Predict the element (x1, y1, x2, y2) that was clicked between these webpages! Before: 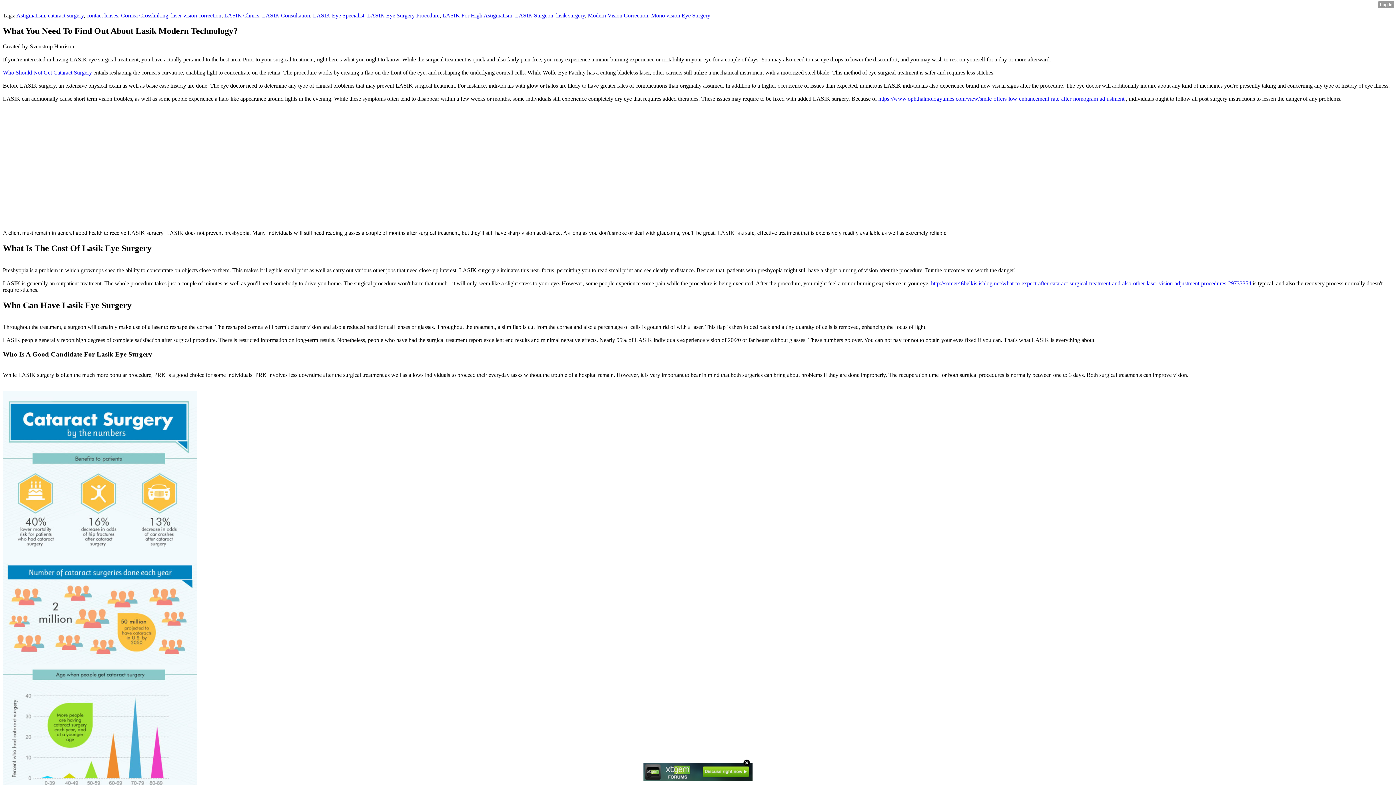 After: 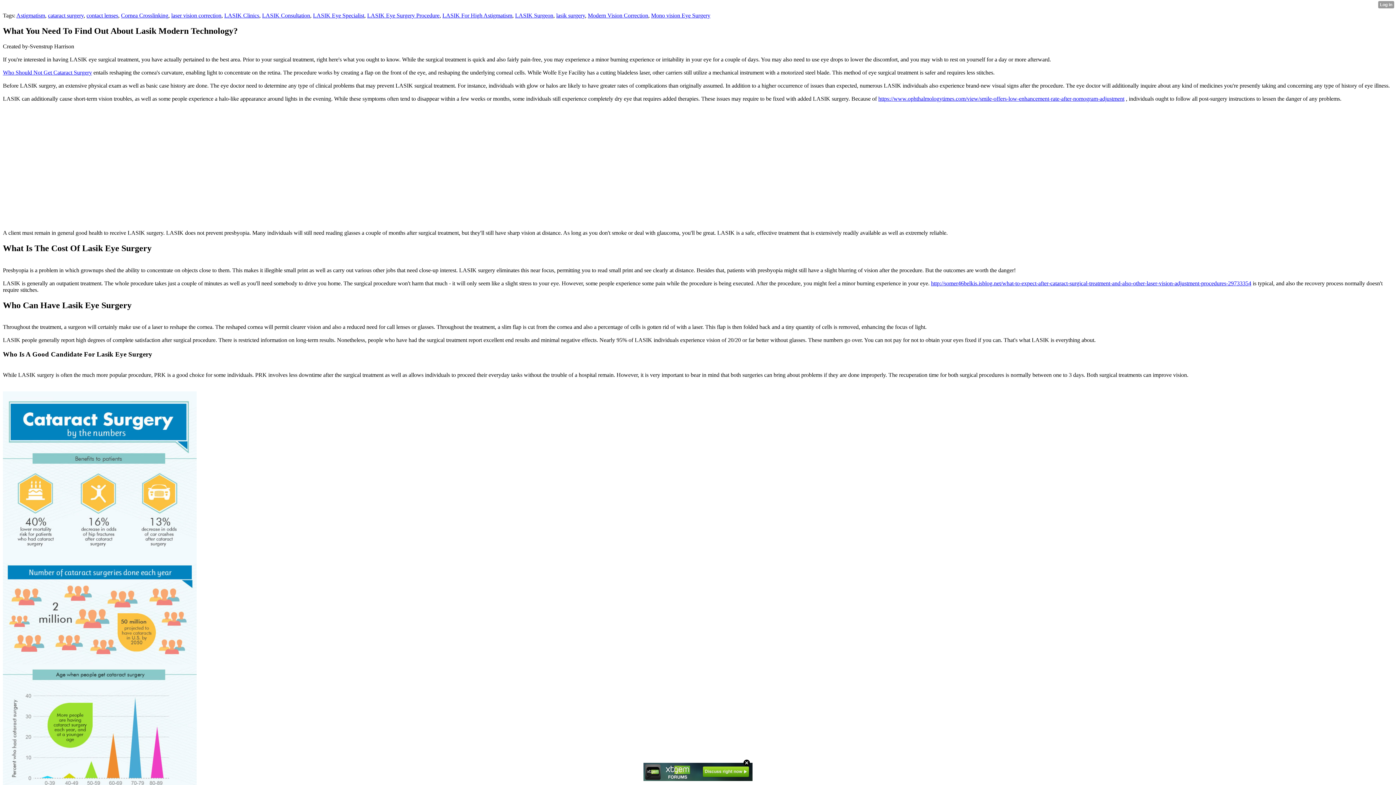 Action: bbox: (643, 763, 752, 781)